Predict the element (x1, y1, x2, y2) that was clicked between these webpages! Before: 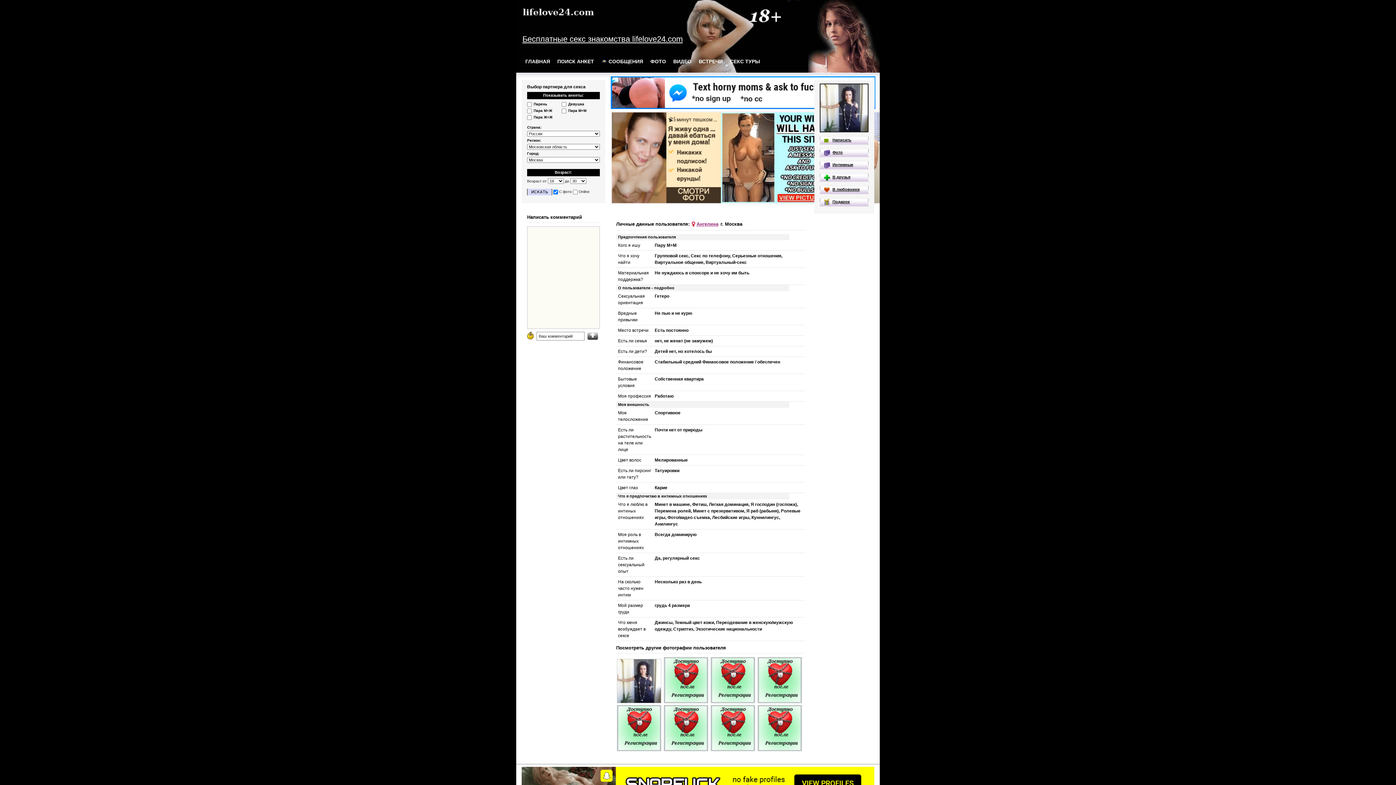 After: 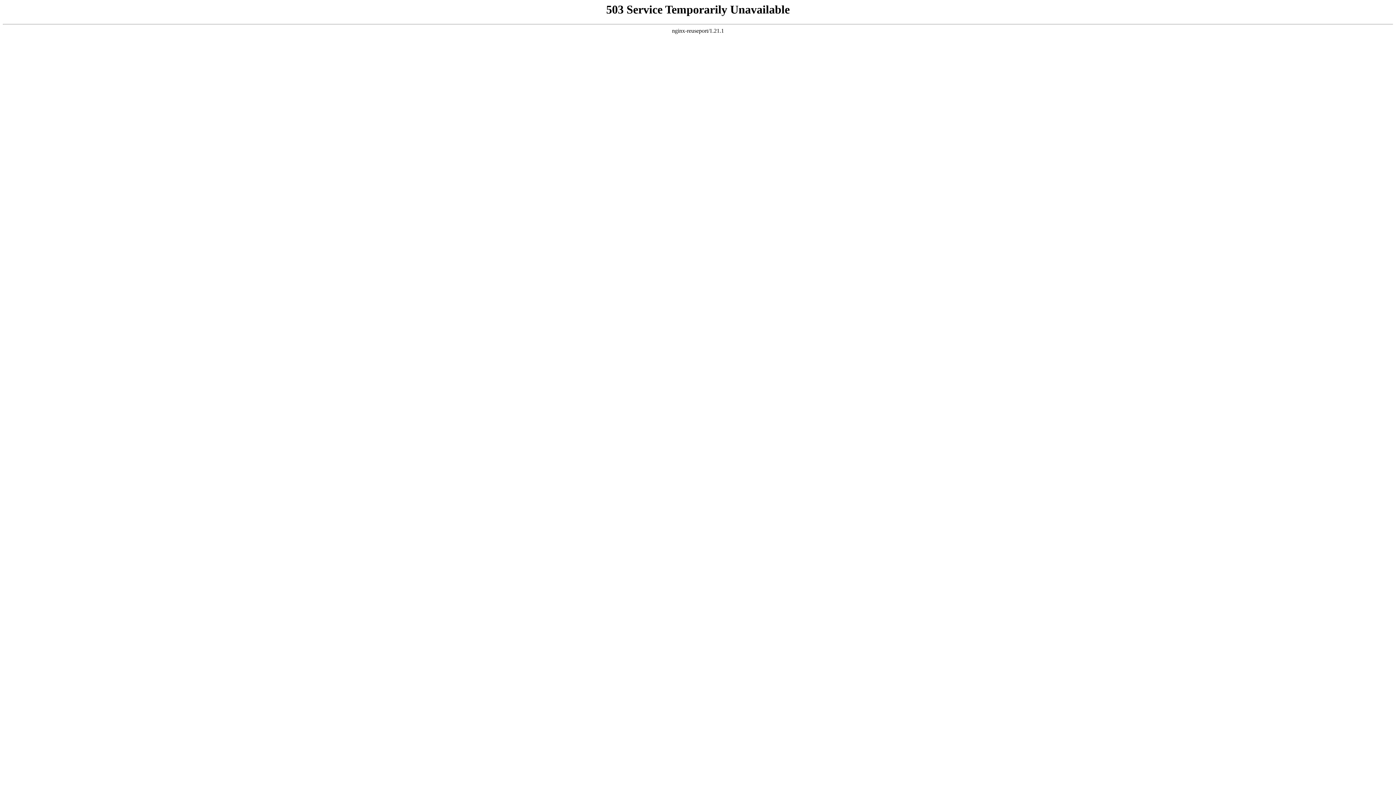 Action: bbox: (663, 698, 709, 705)